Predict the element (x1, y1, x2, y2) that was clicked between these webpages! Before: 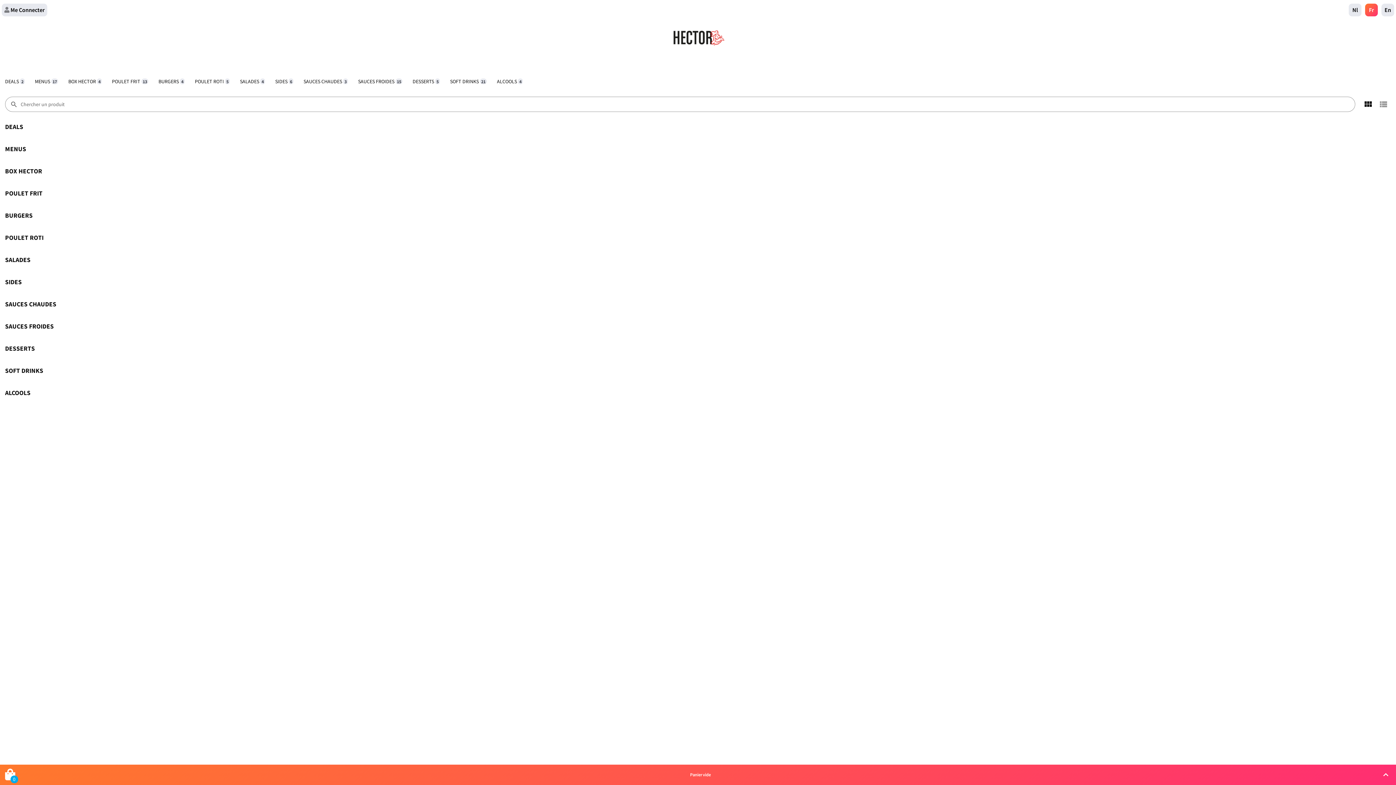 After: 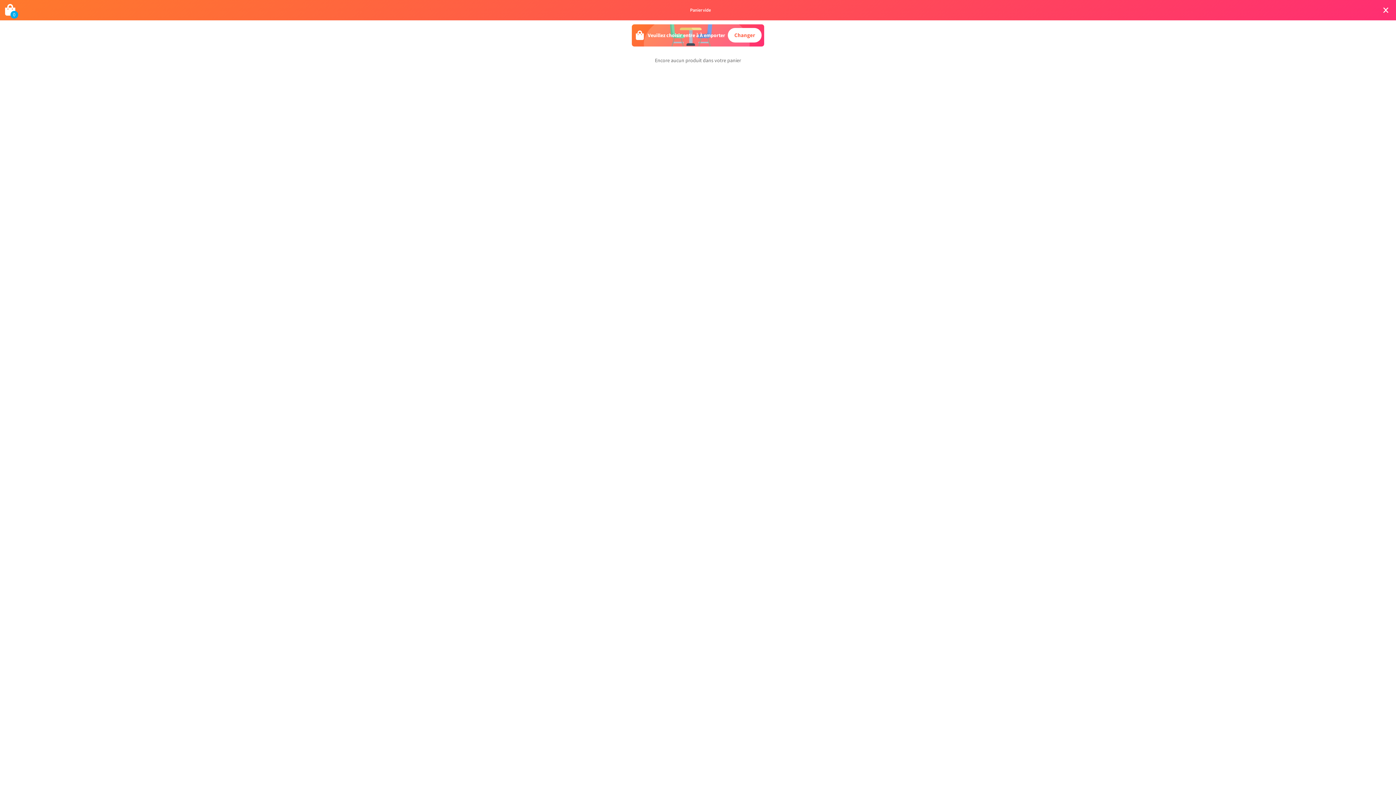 Action: bbox: (0, 765, 1396, 785) label: 0
Panier vide